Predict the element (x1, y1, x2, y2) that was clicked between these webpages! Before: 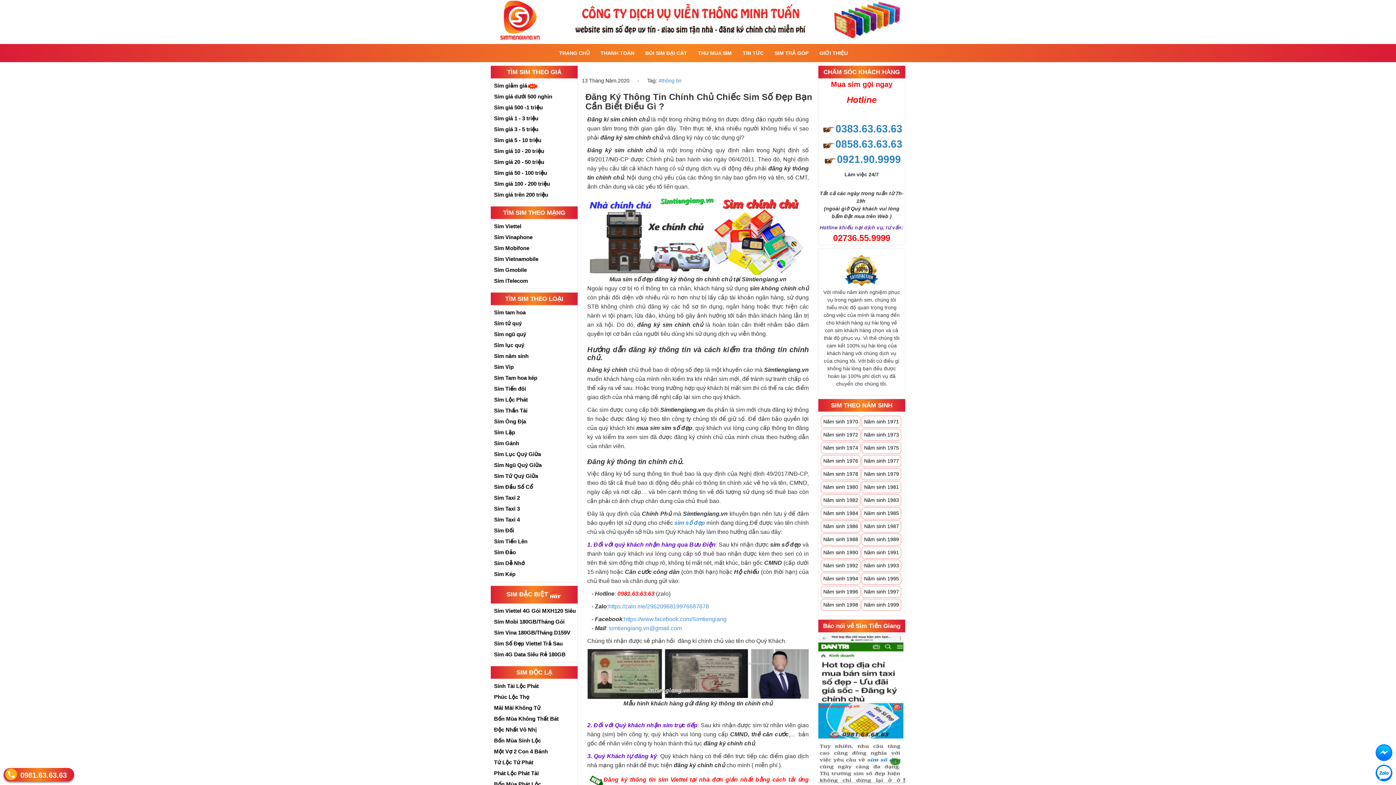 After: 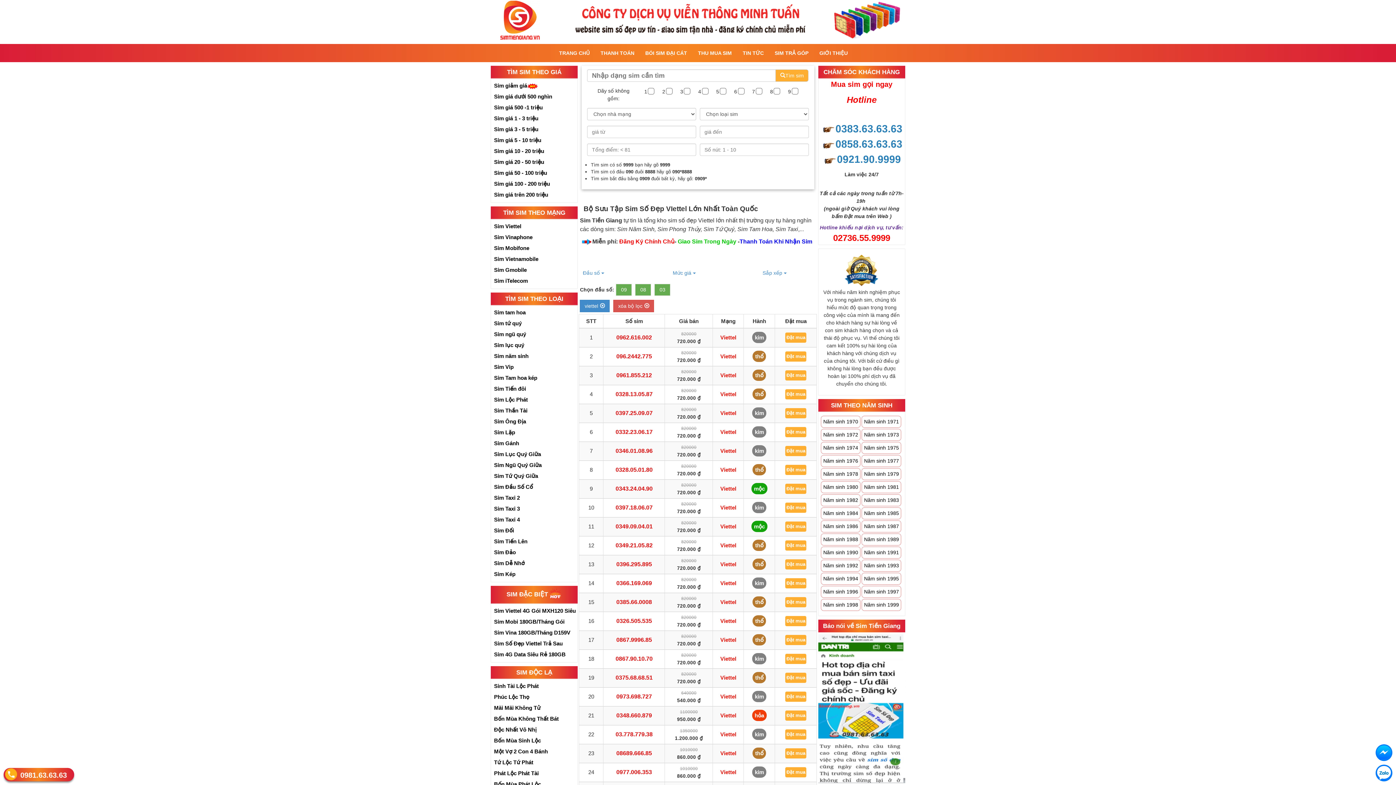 Action: bbox: (494, 223, 521, 229) label: Sim Viettel